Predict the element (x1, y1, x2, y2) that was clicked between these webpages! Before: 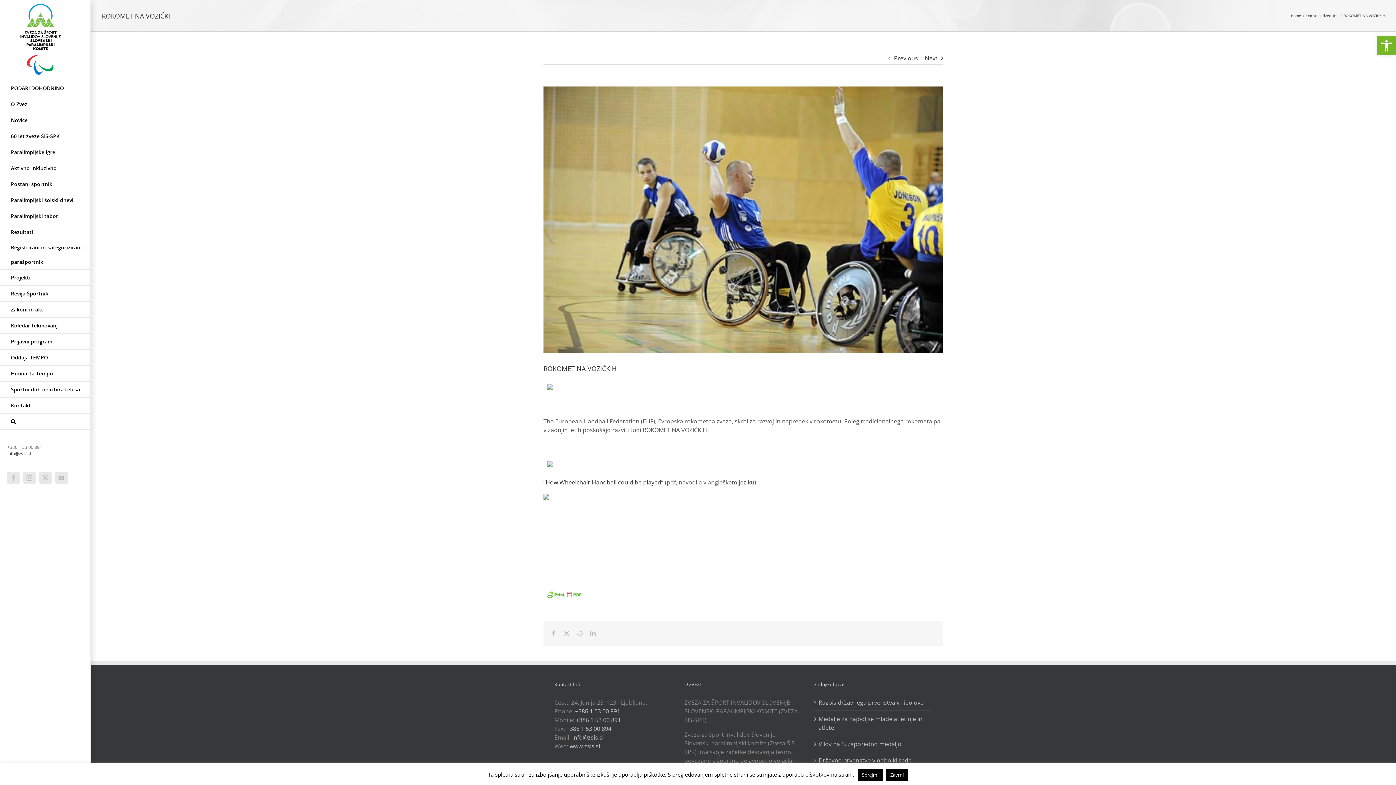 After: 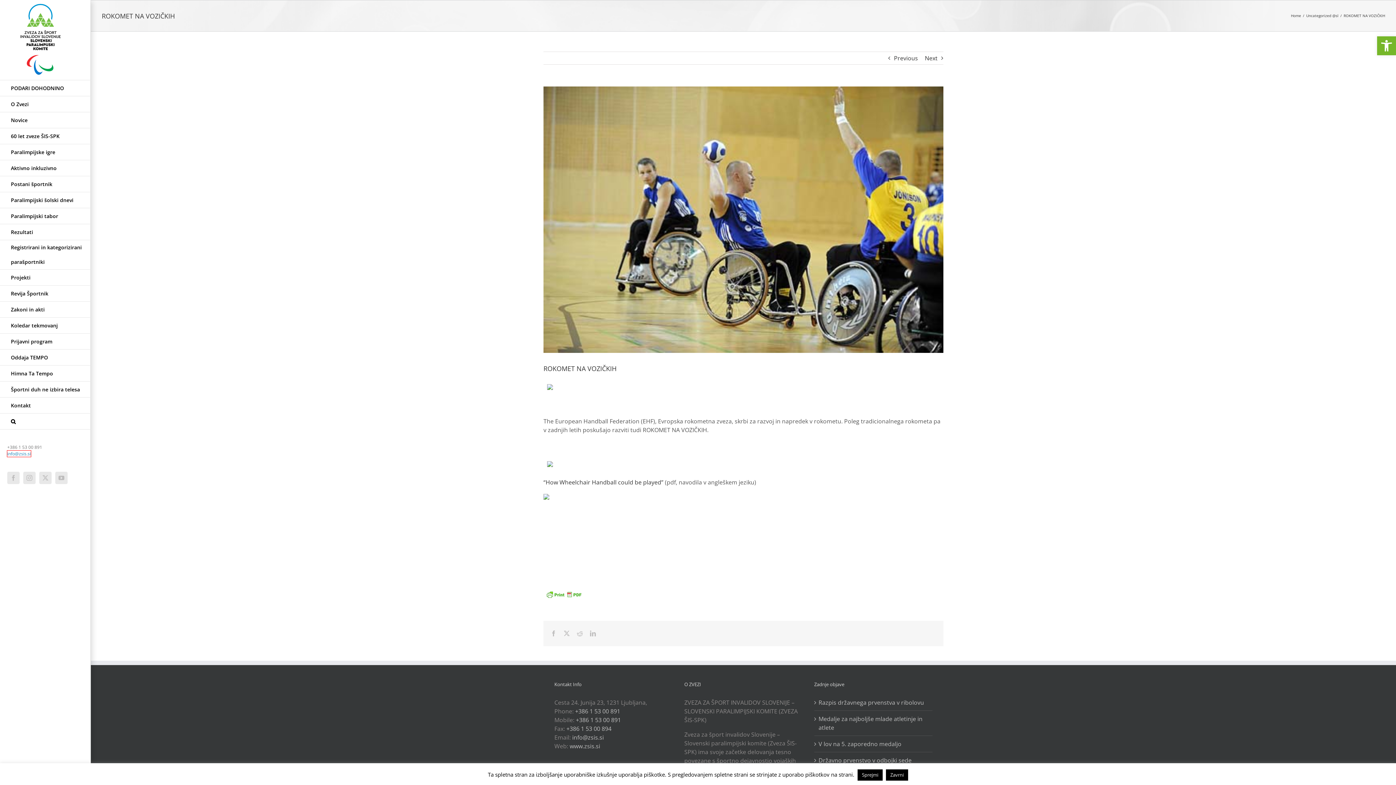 Action: bbox: (7, 450, 30, 457) label: info@zsis.si